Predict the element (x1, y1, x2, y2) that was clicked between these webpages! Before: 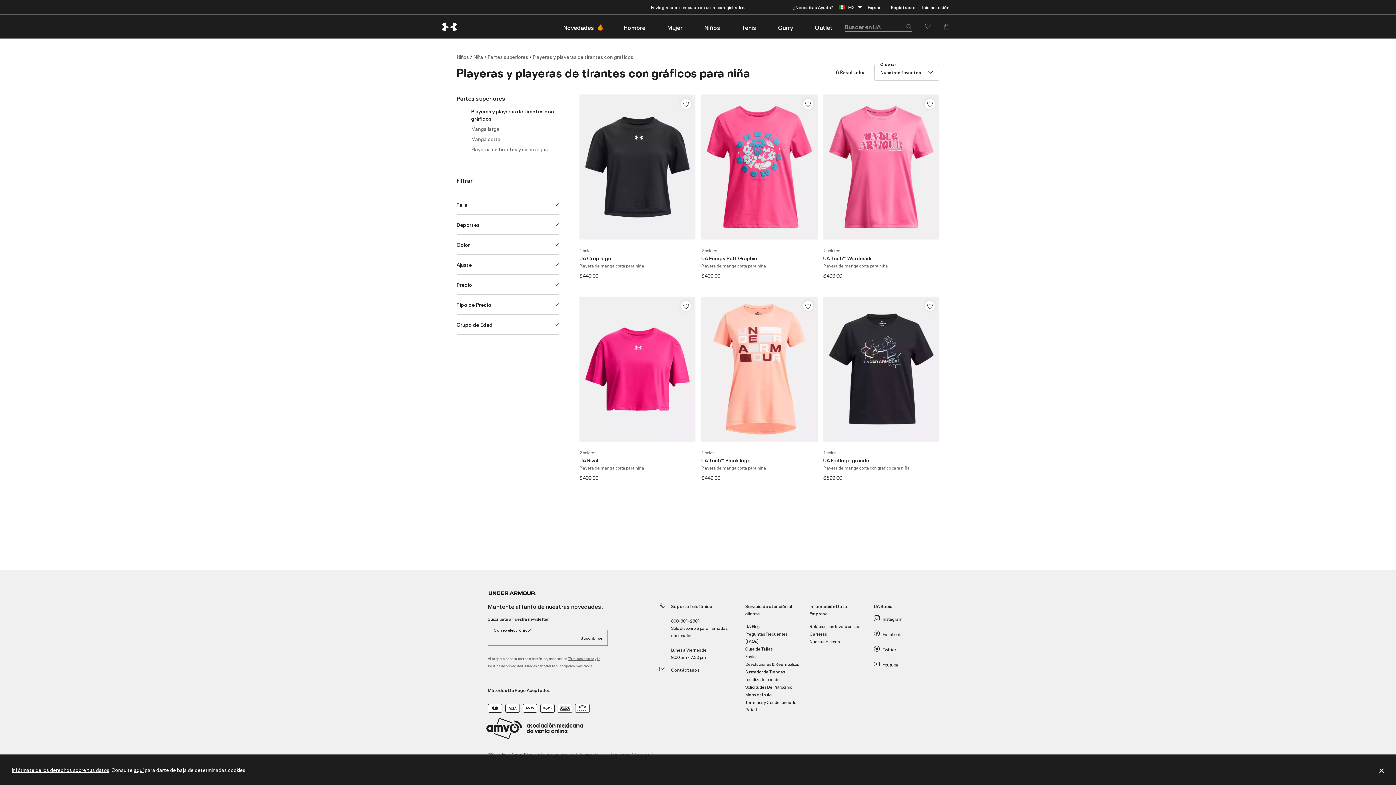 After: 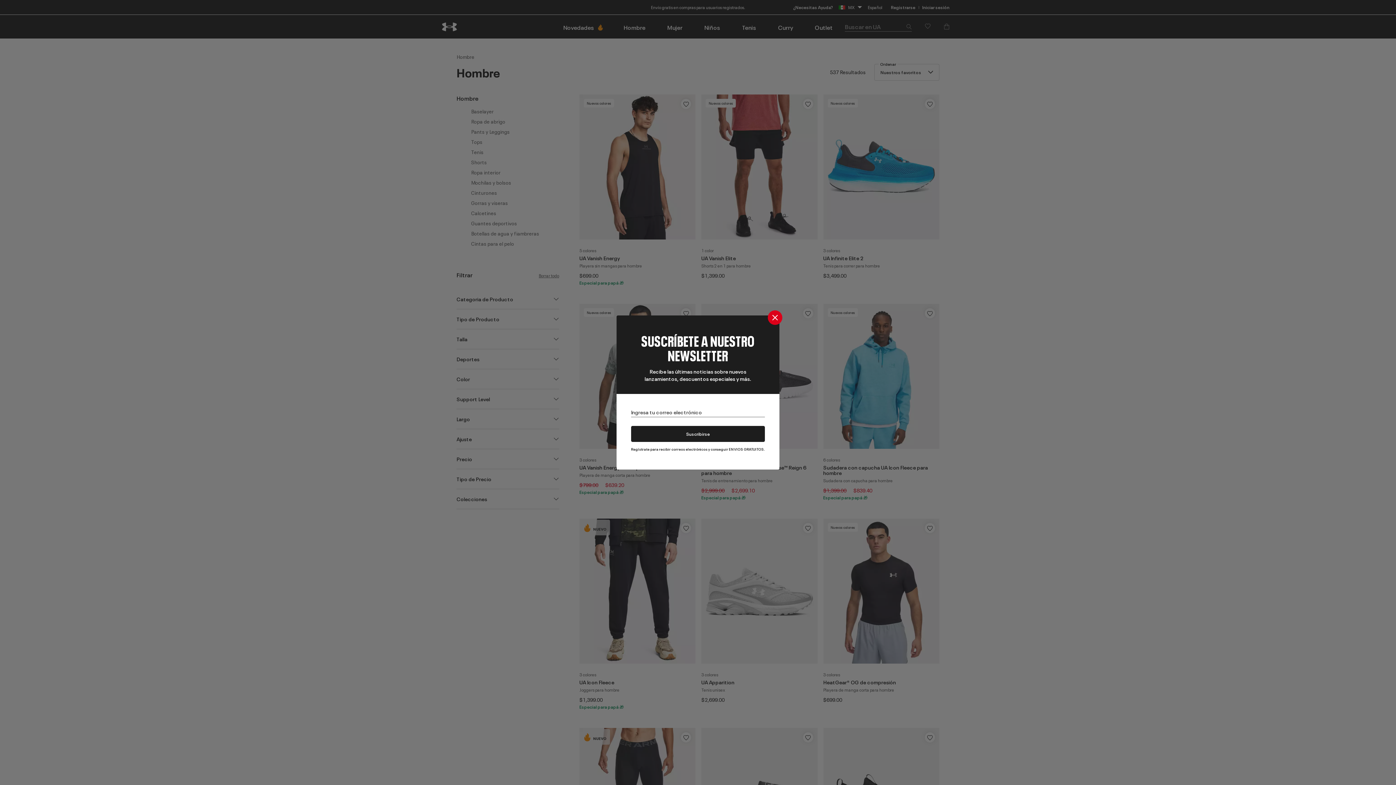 Action: bbox: (612, 14, 656, 38) label: Hombre